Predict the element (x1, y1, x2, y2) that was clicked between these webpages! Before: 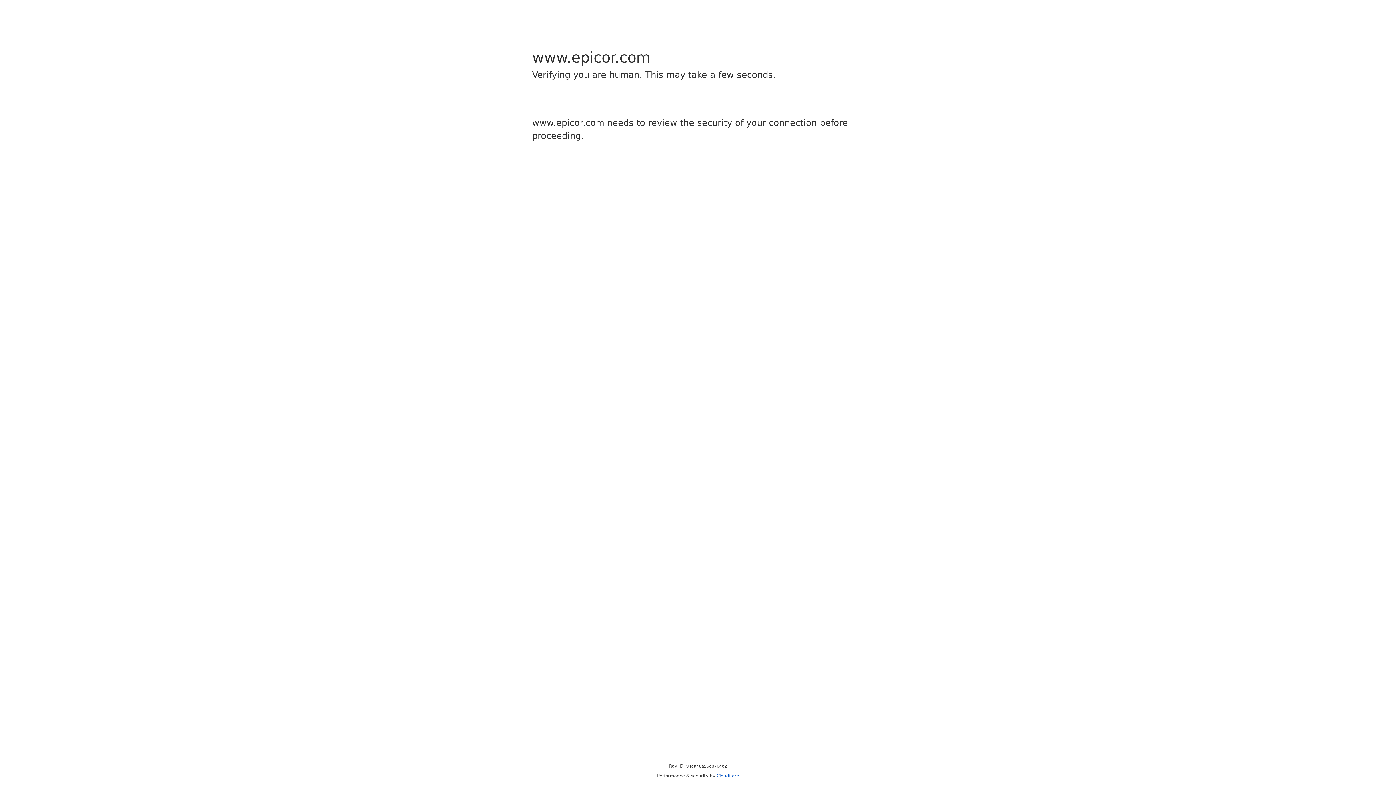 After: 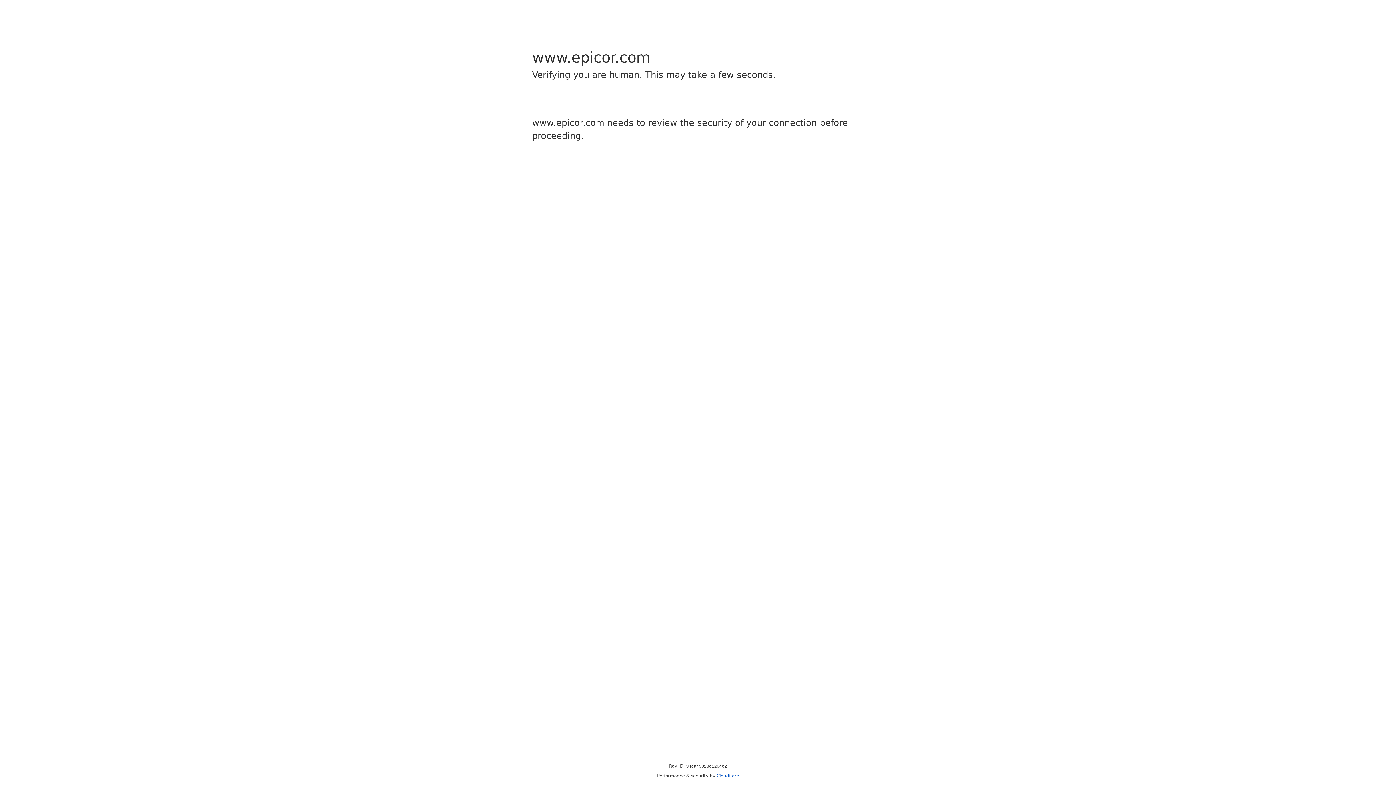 Action: bbox: (716, 773, 739, 778) label: Cloudflare